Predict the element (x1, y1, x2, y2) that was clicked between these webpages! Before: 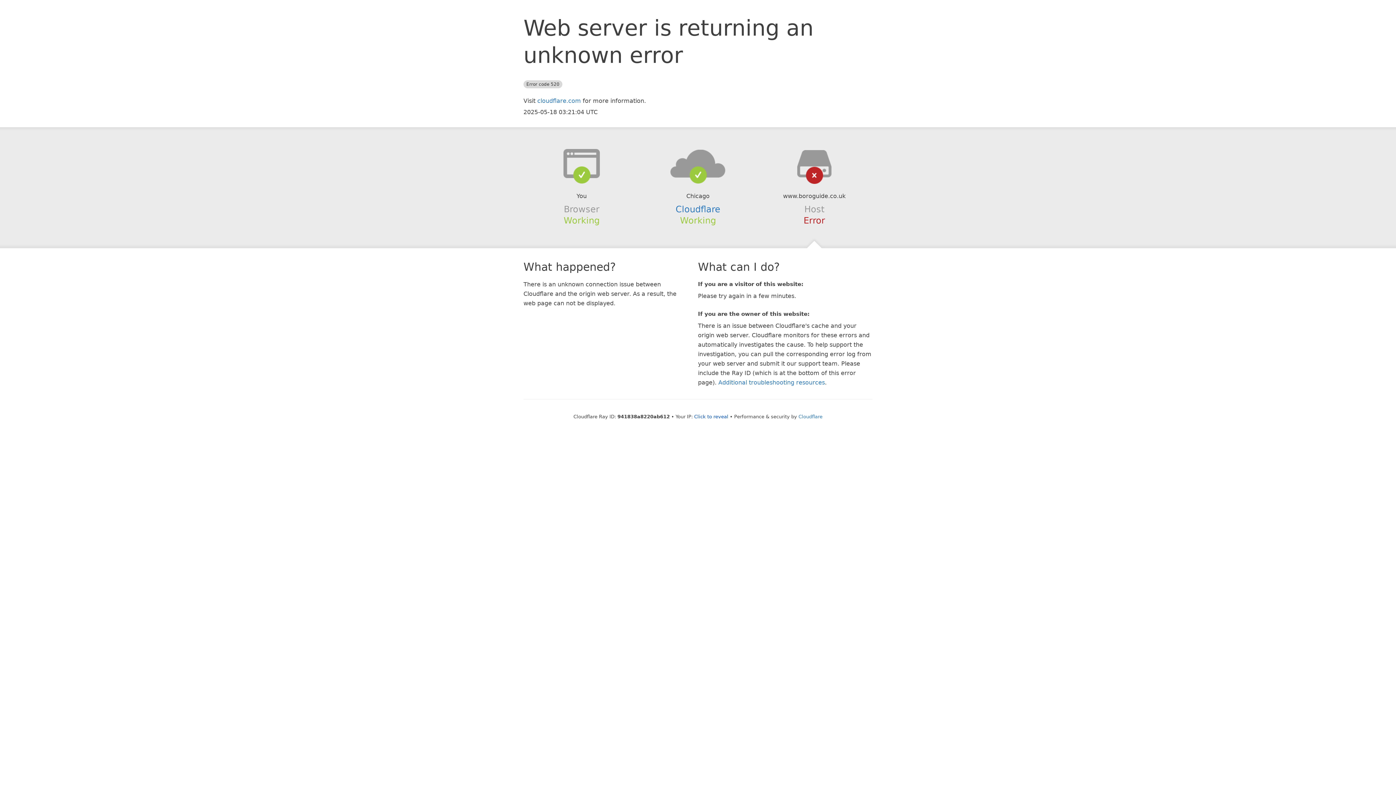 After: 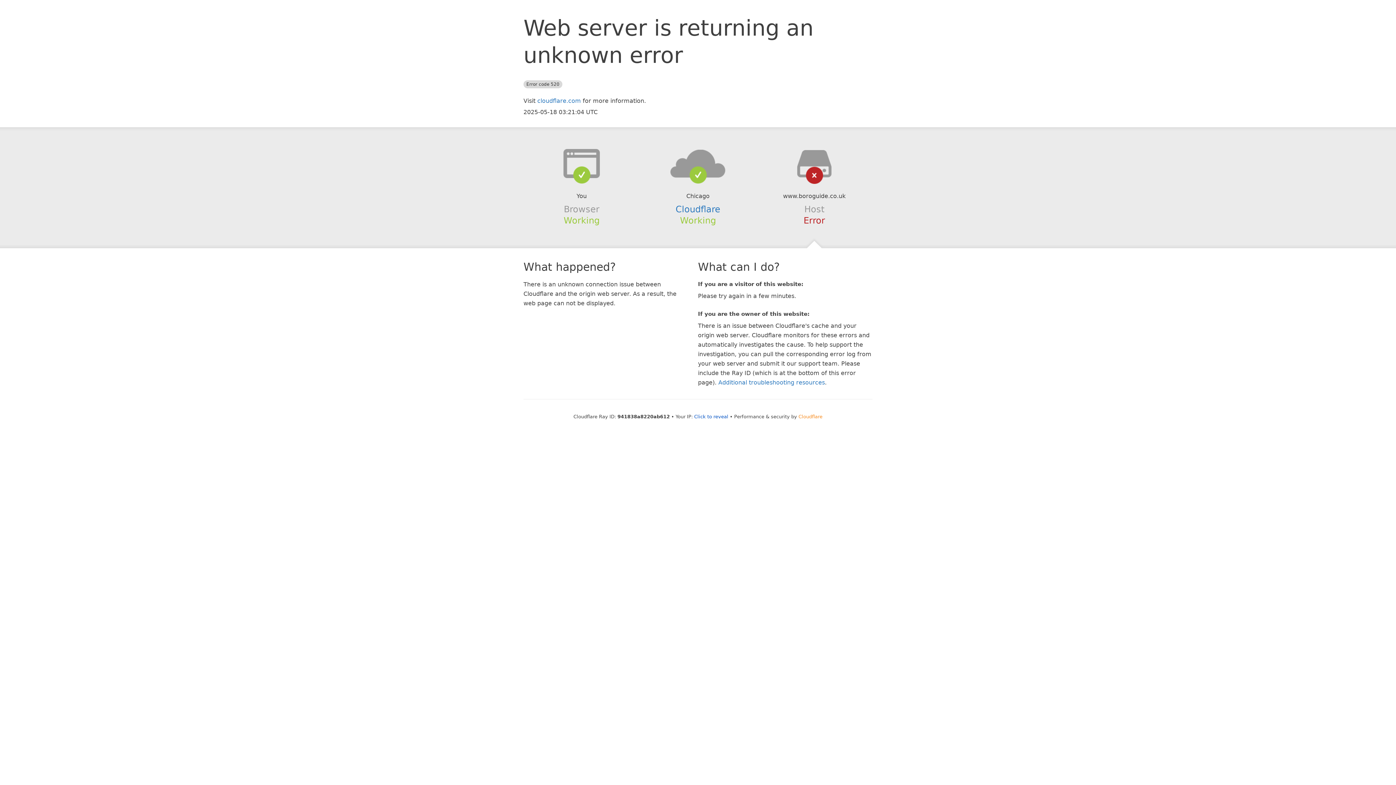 Action: bbox: (798, 414, 822, 419) label: Cloudflare